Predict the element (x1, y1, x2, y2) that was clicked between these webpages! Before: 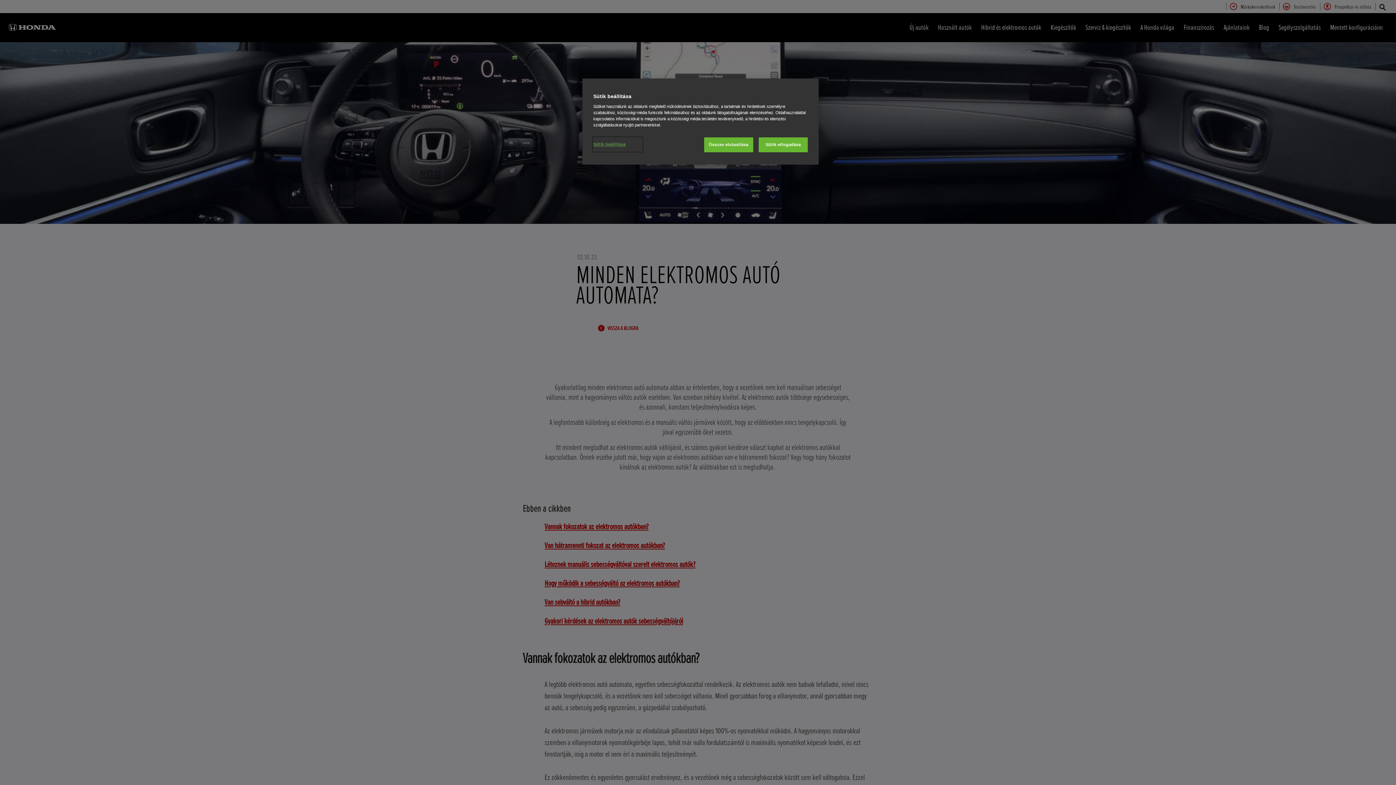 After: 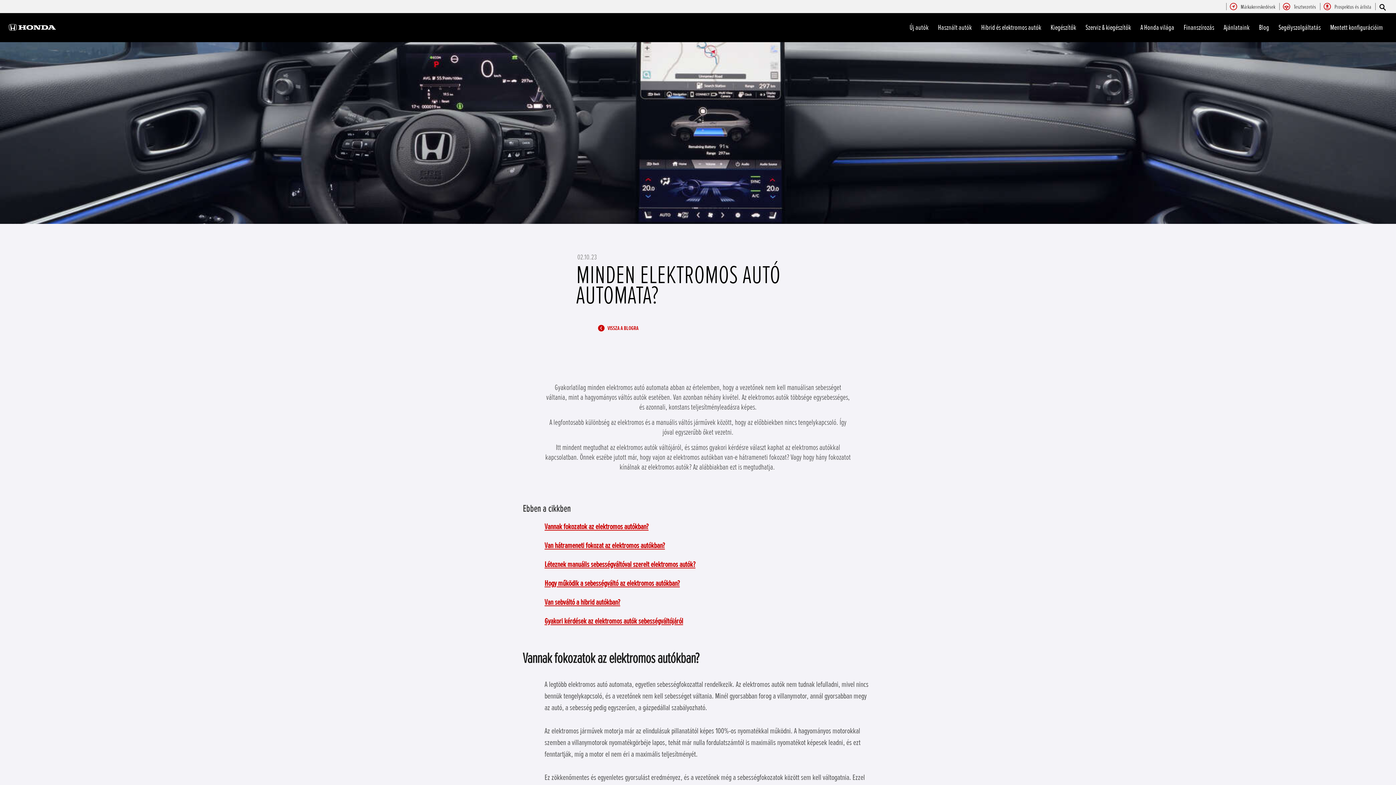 Action: bbox: (758, 137, 808, 152) label: Sütik elfogadása